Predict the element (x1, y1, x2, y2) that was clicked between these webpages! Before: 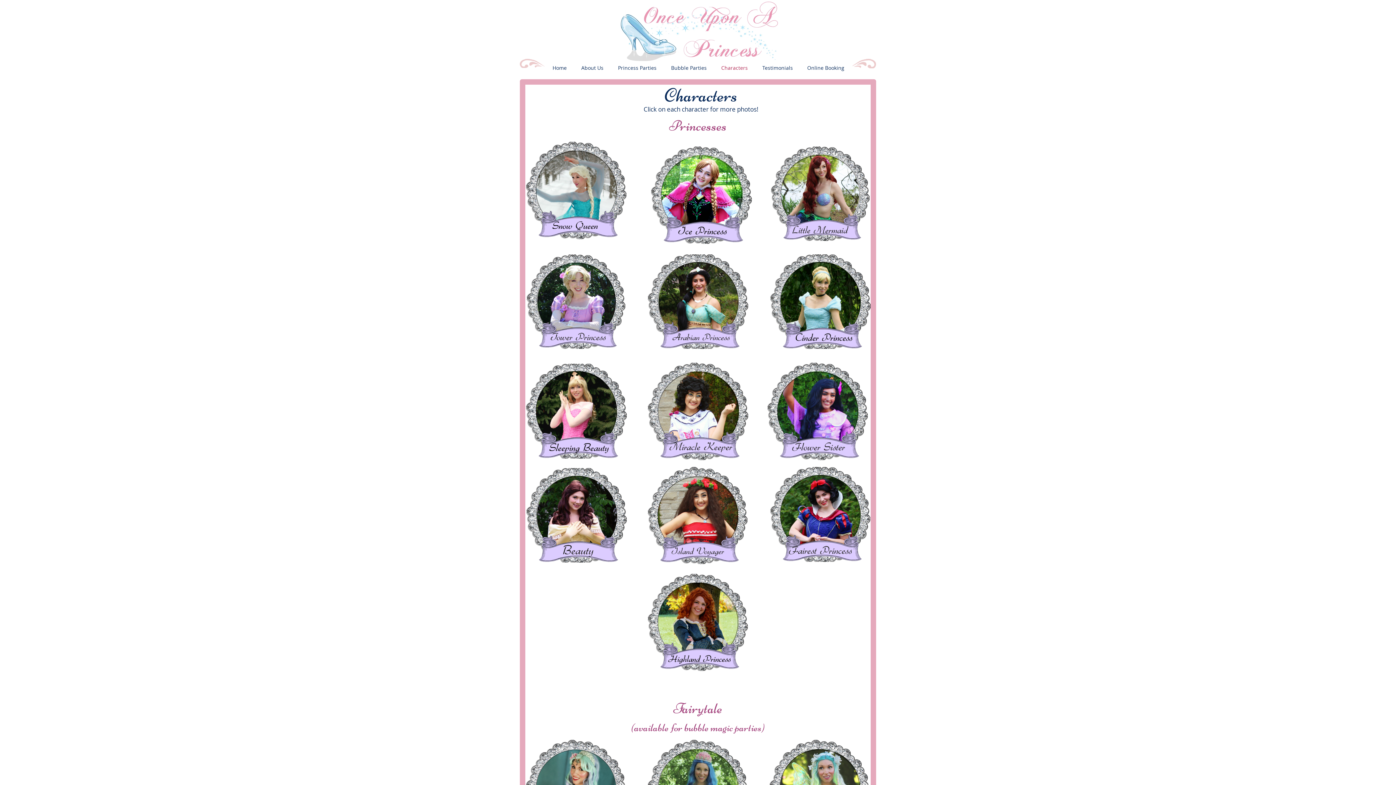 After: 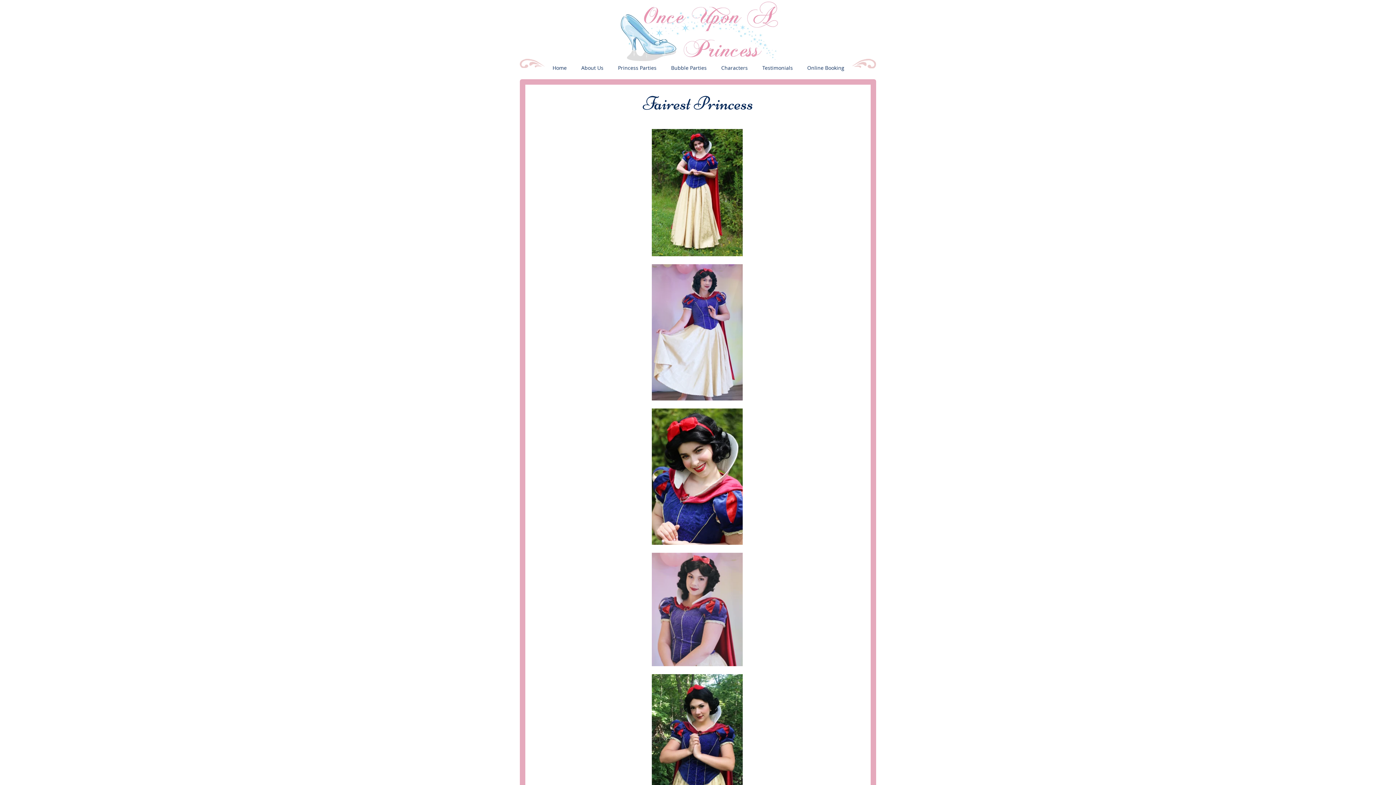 Action: bbox: (770, 467, 870, 562)